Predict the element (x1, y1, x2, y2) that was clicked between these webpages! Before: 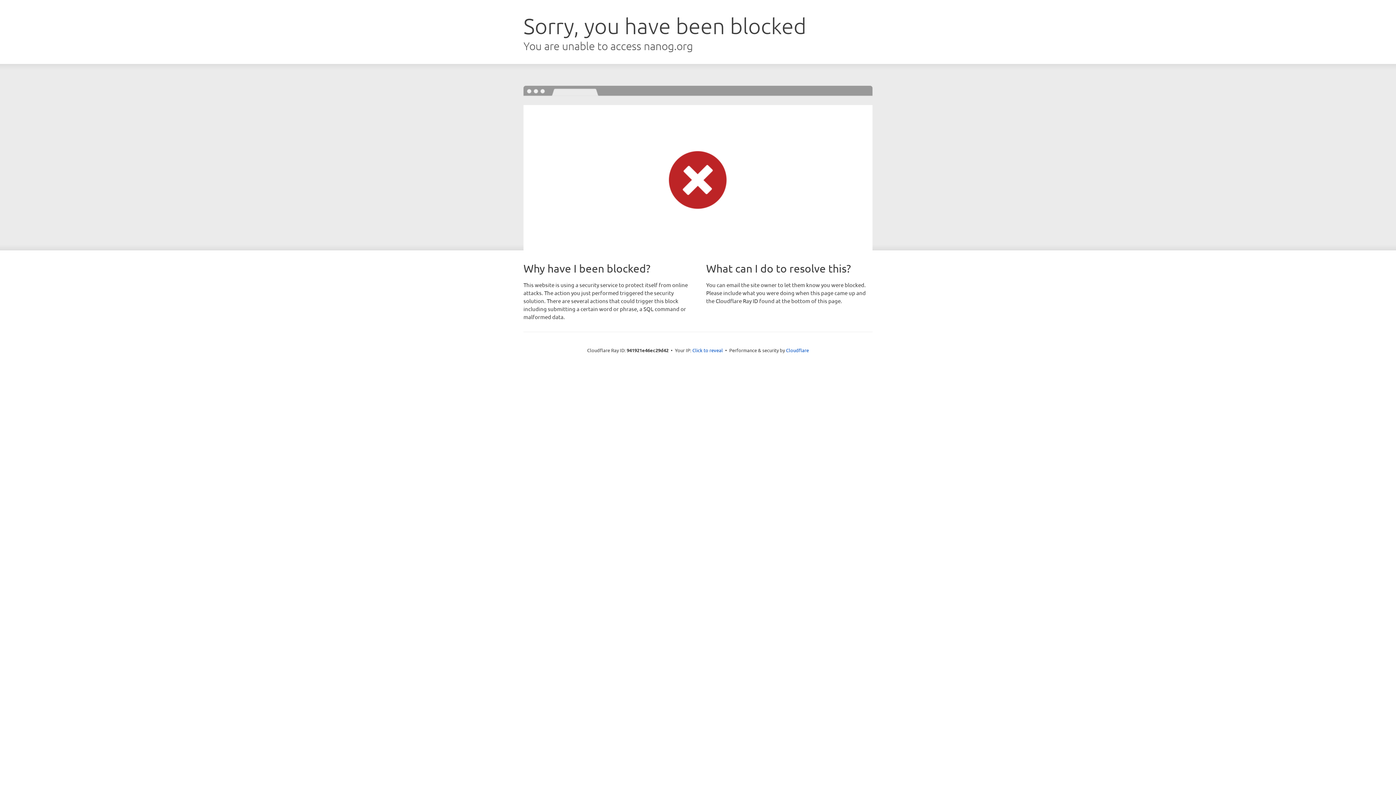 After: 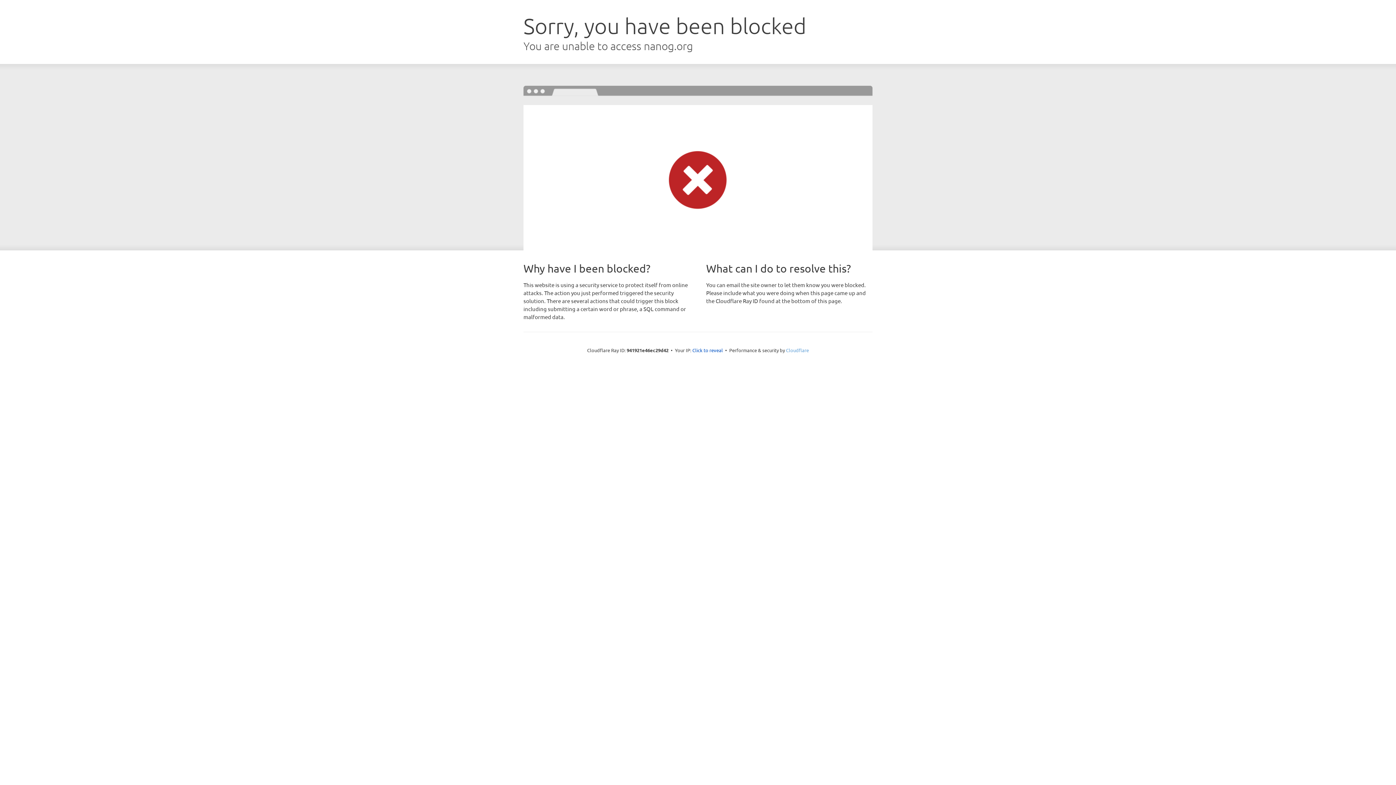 Action: label: Cloudflare bbox: (786, 347, 809, 353)